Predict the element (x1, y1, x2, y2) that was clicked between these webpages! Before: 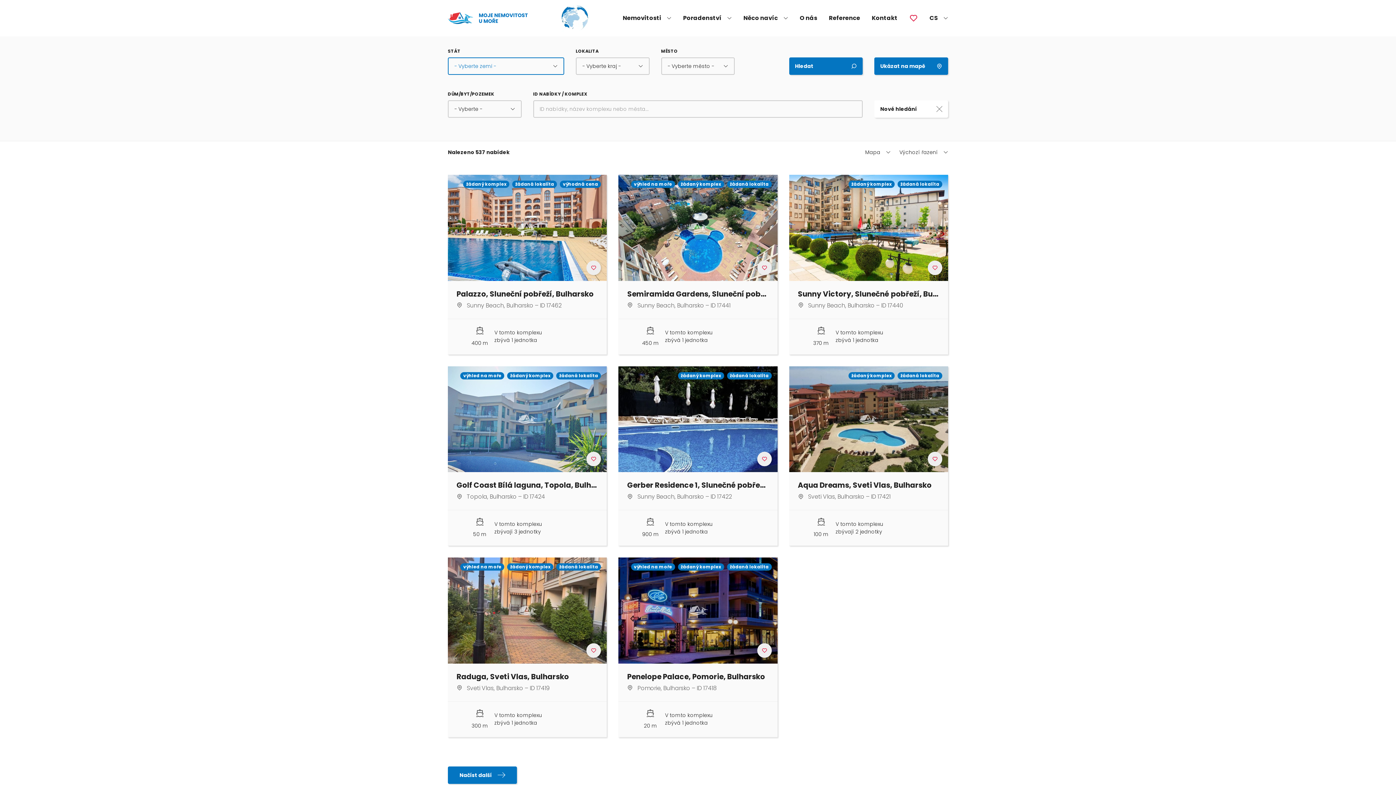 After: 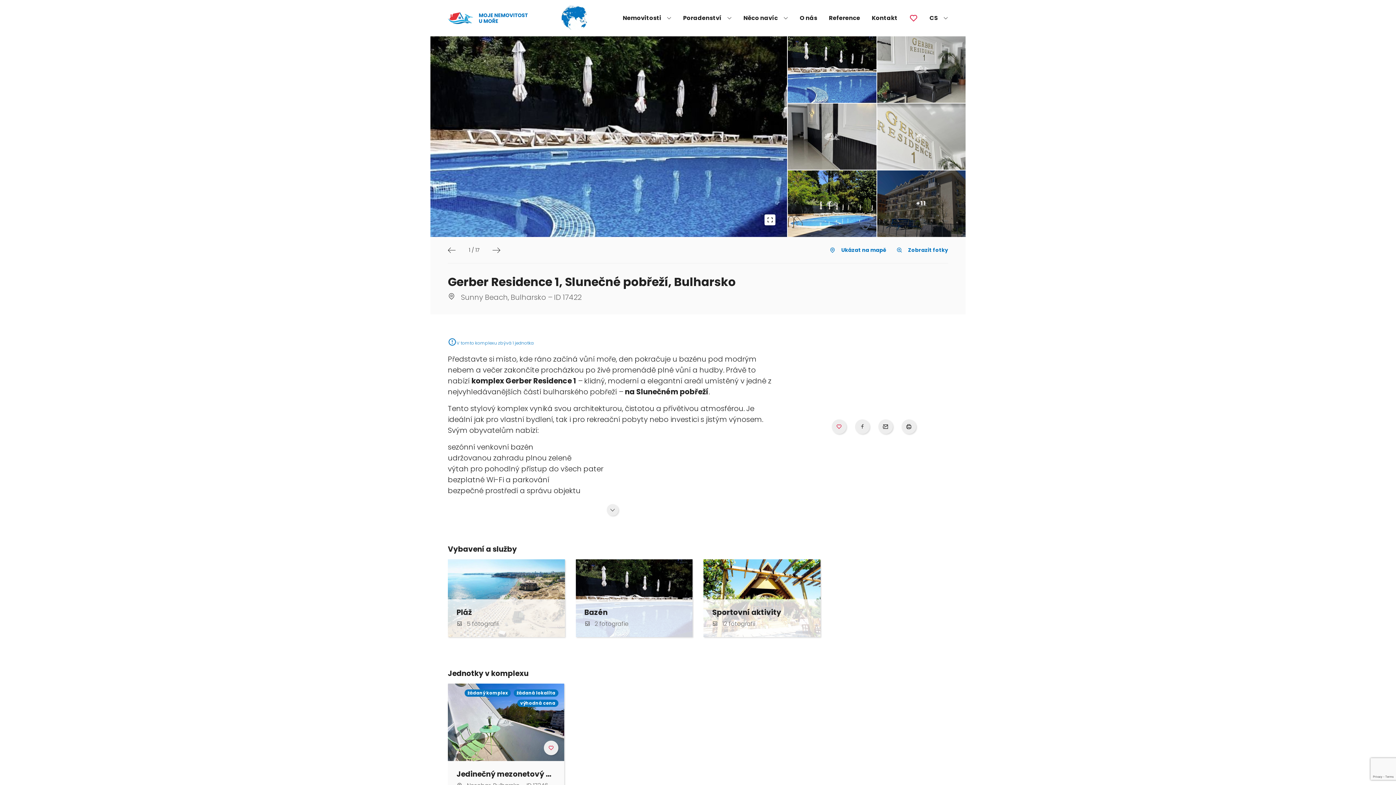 Action: label: Gerber Residence 1, Slunečné pobřeží, Bulharsko bbox: (627, 480, 807, 490)